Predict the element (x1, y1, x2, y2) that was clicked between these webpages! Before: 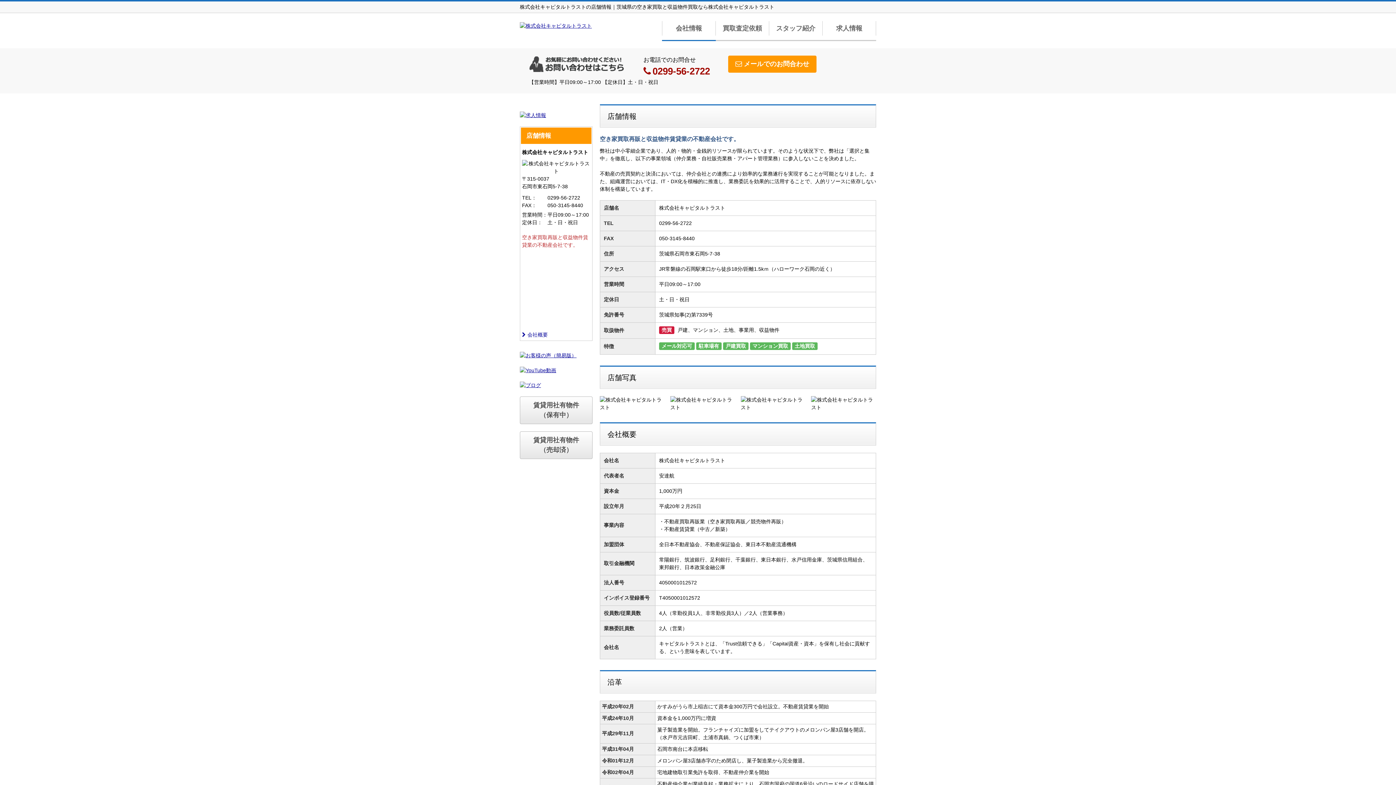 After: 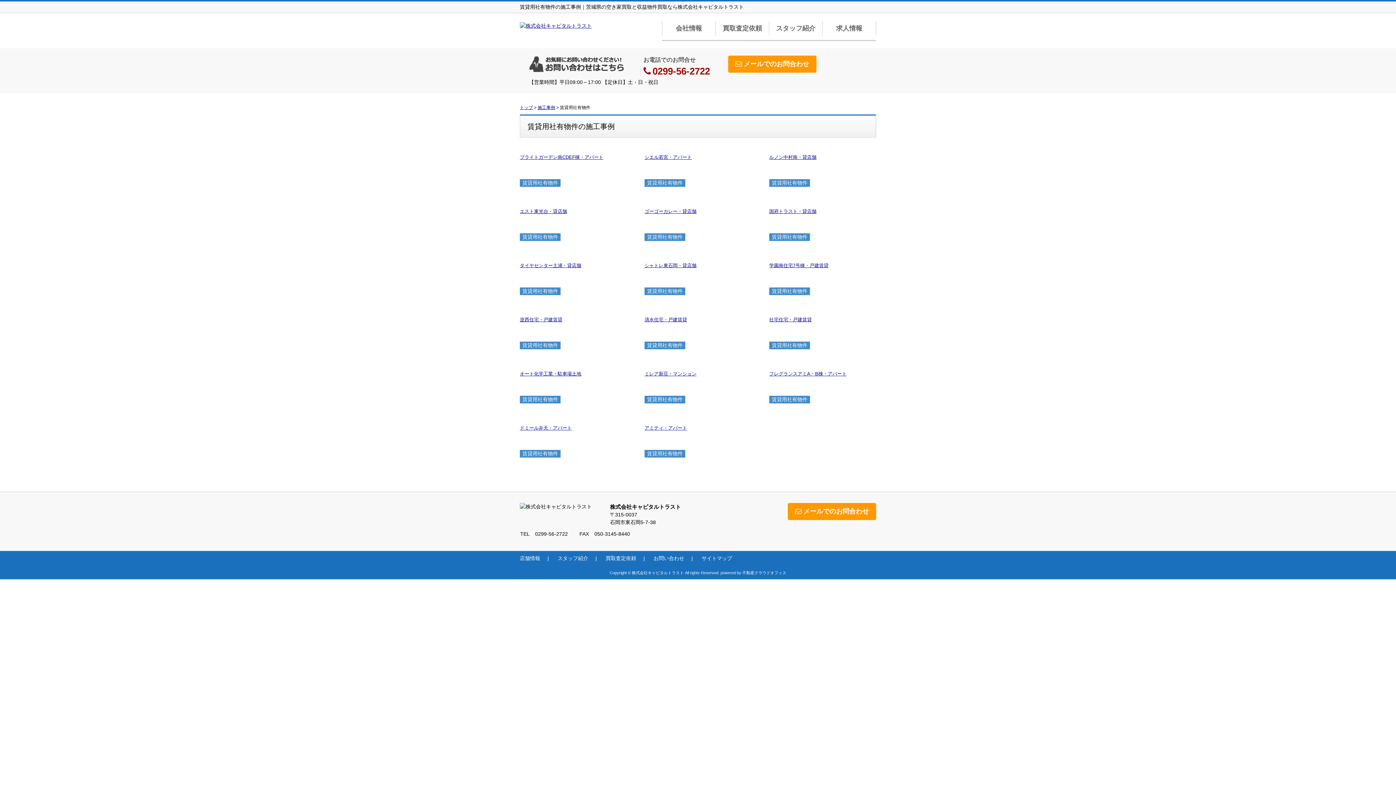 Action: label: 賃貸用社有物件（保有中） bbox: (520, 396, 592, 424)